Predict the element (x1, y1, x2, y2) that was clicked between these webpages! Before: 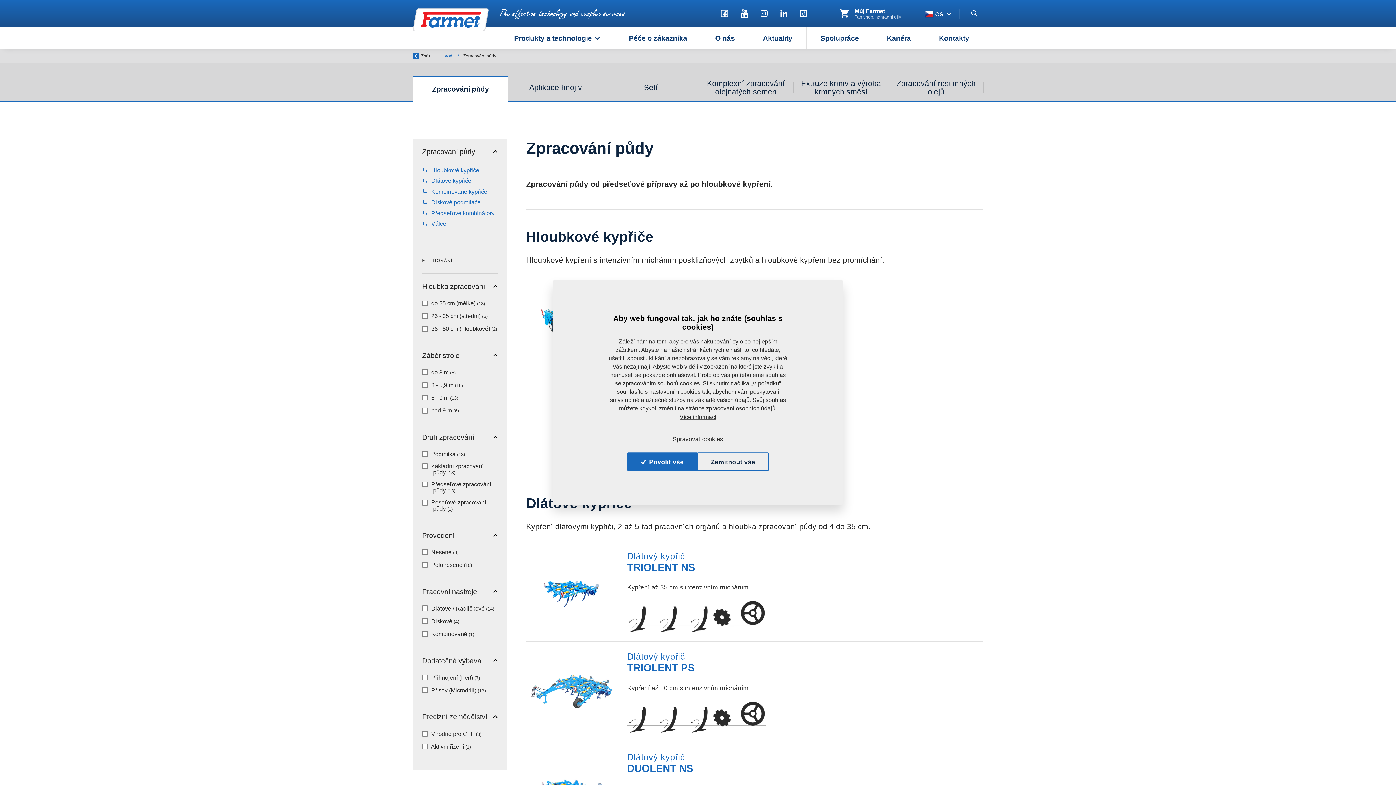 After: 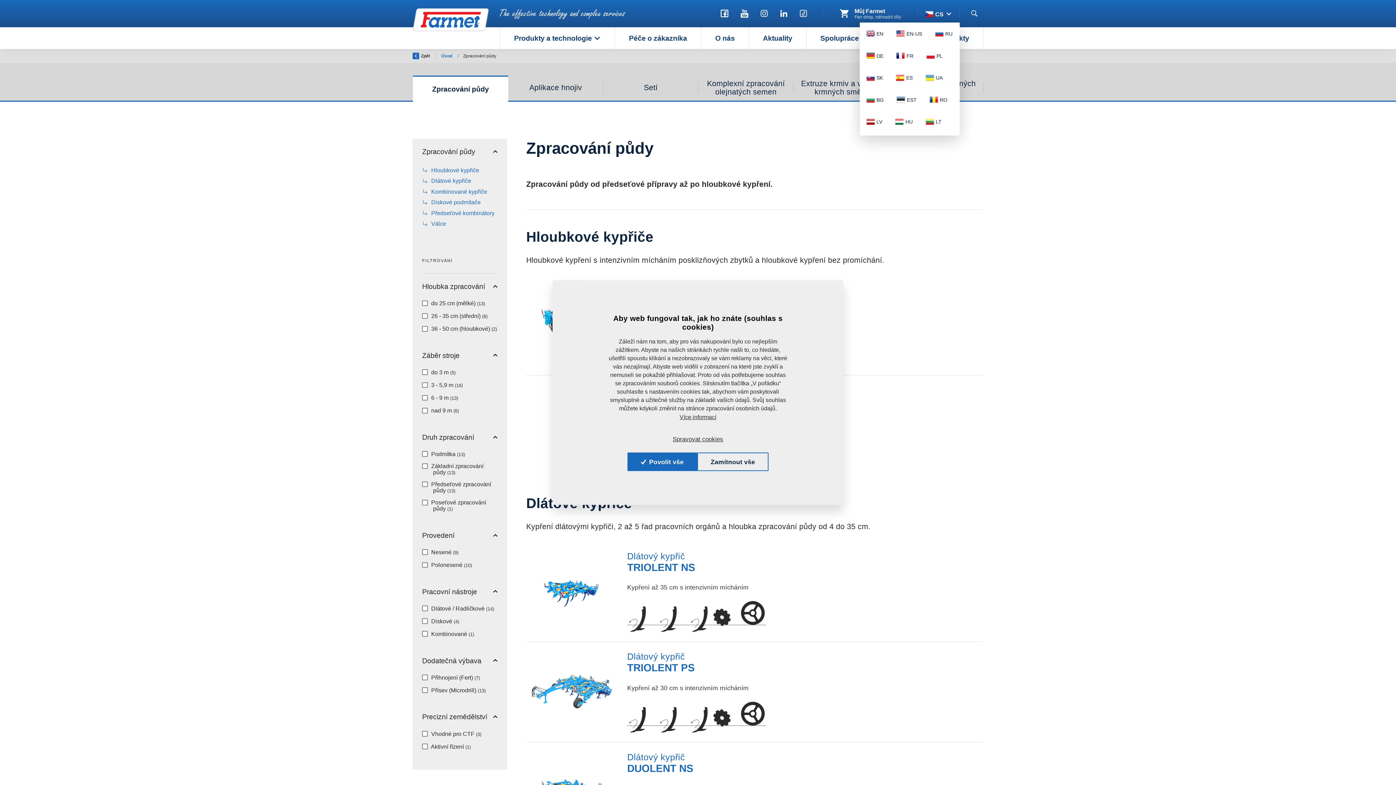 Action: bbox: (918, 4, 960, 22) label: CS